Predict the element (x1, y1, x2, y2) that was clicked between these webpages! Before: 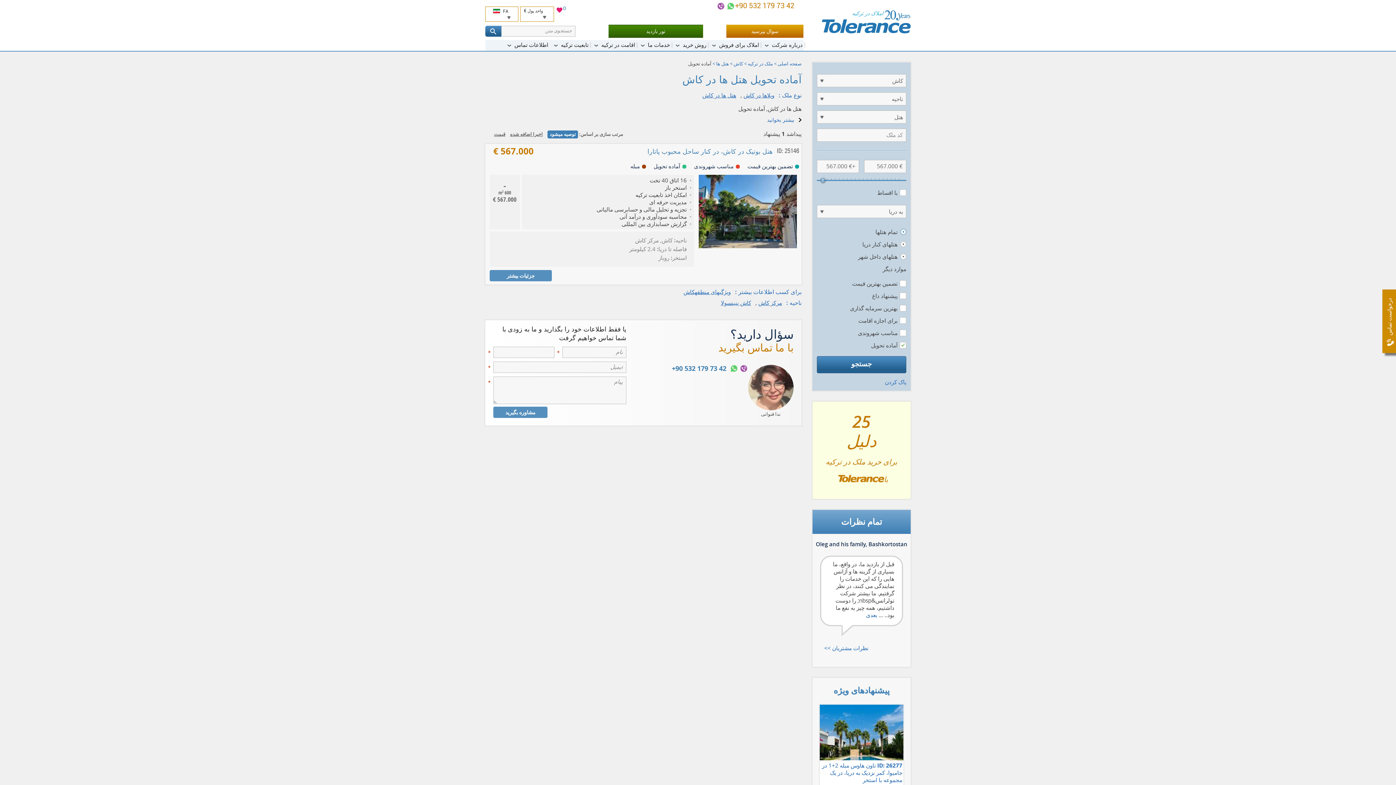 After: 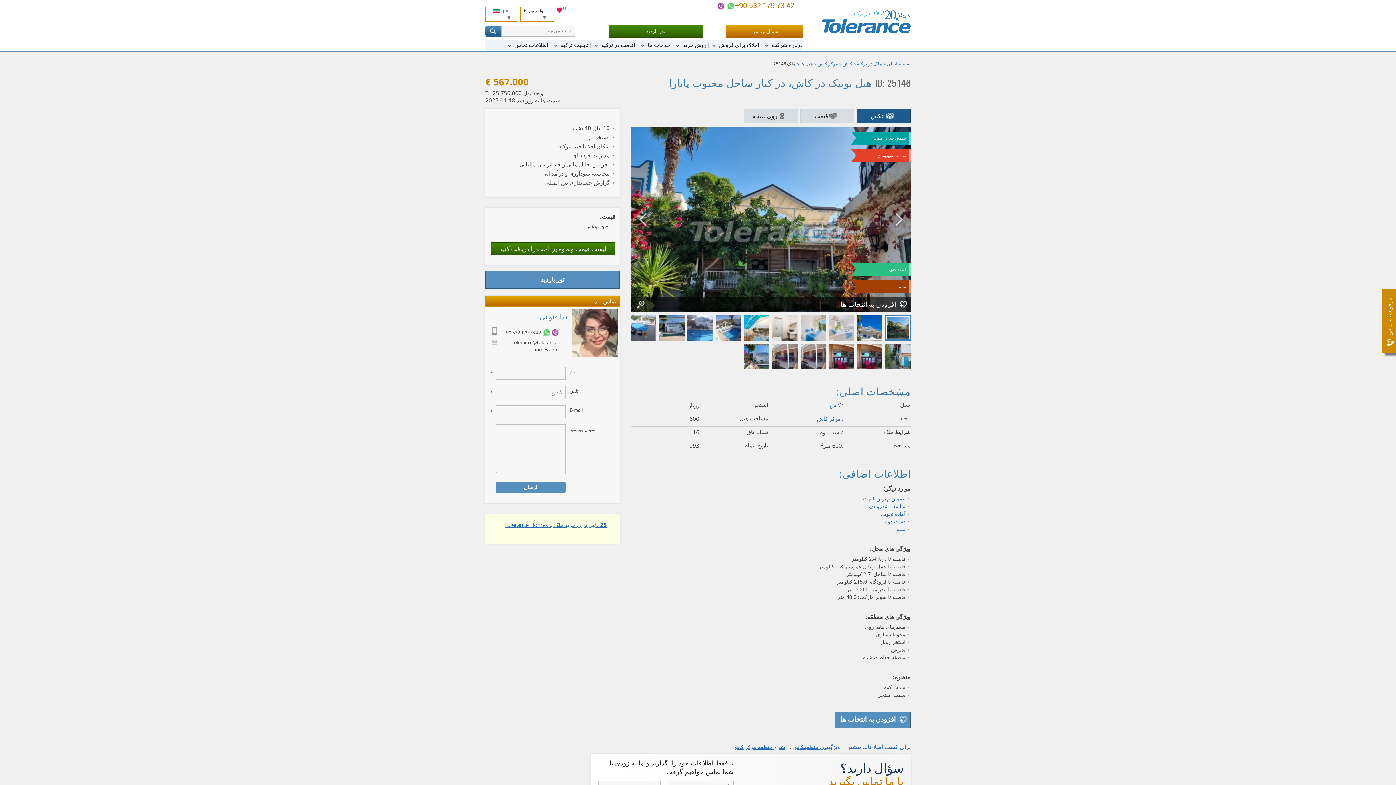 Action: bbox: (489, 270, 552, 281) label: جزئیات بیشتر